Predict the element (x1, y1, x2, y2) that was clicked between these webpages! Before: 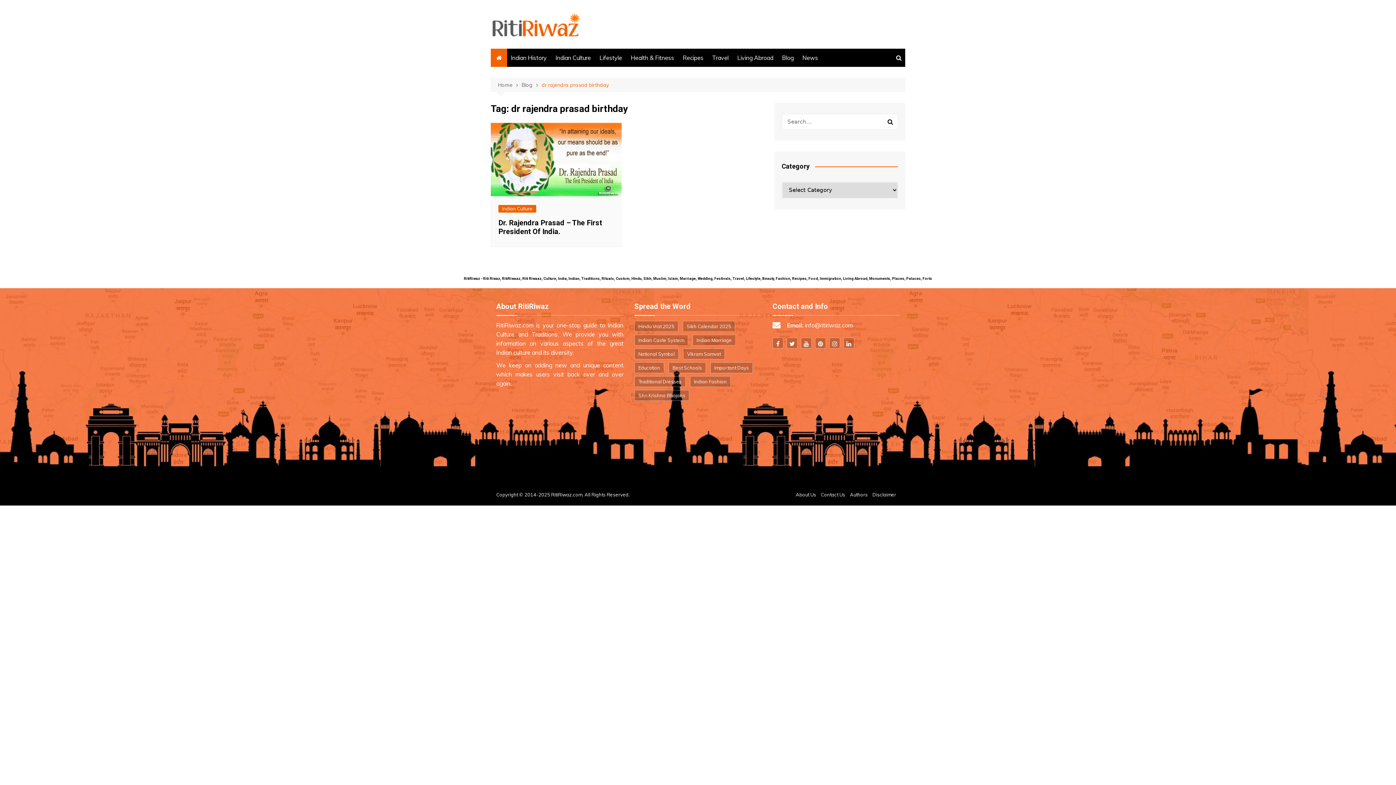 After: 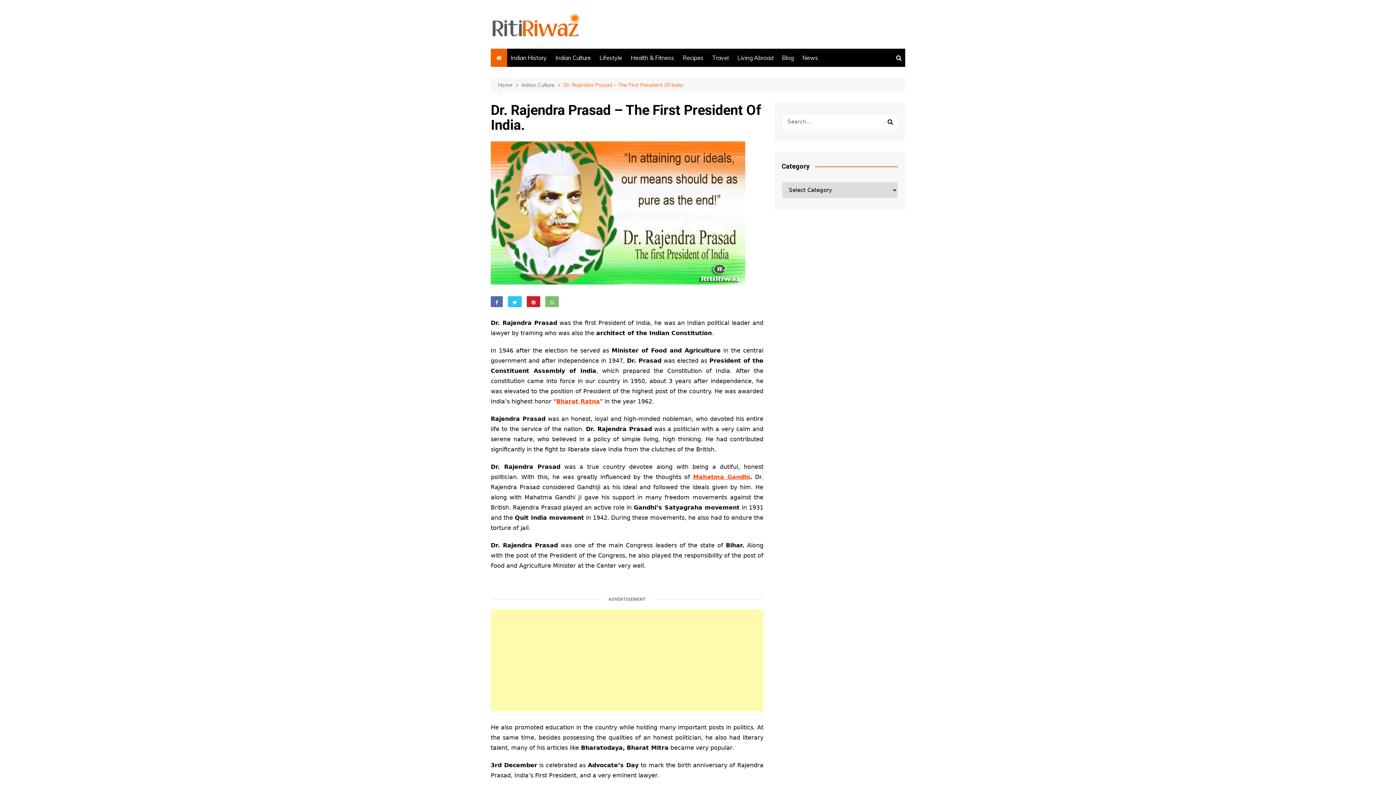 Action: bbox: (490, 122, 621, 196)